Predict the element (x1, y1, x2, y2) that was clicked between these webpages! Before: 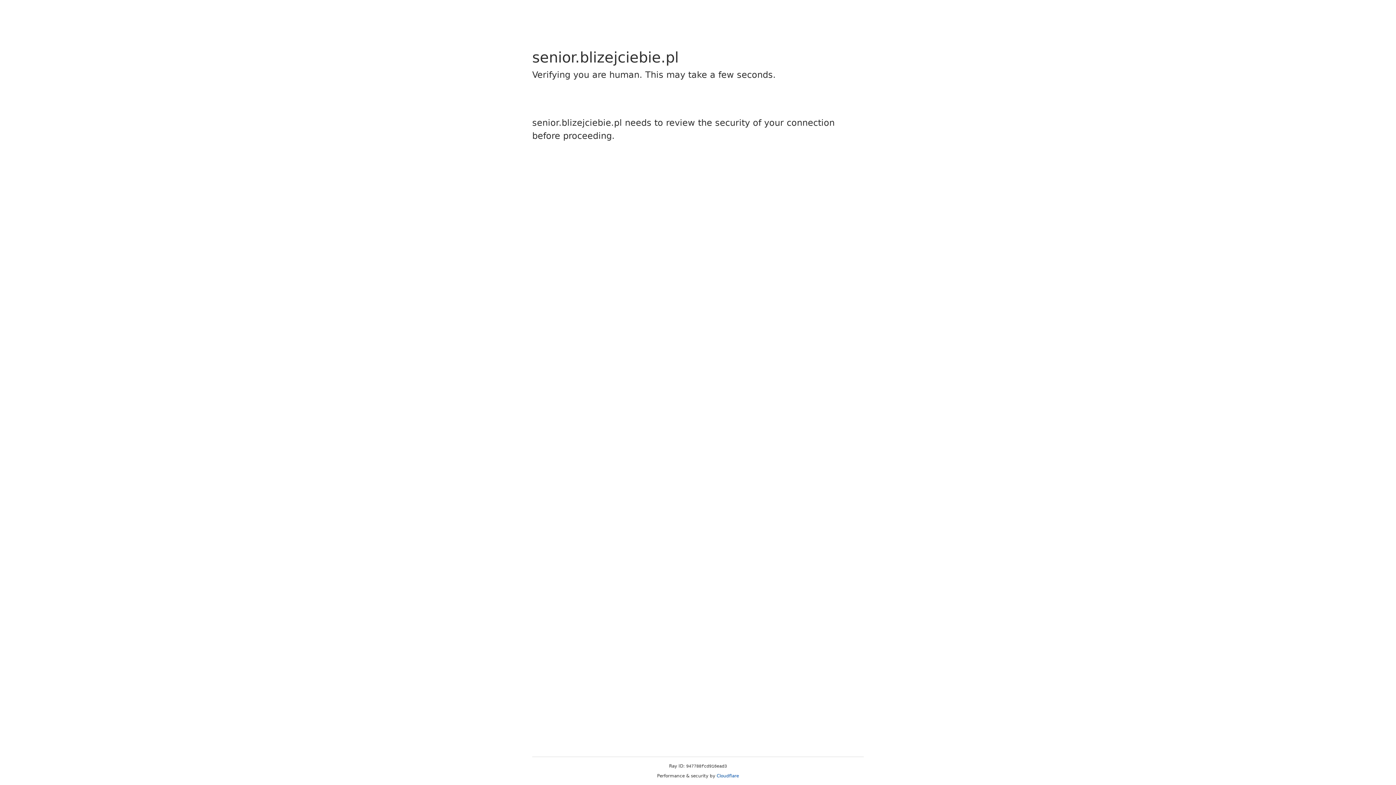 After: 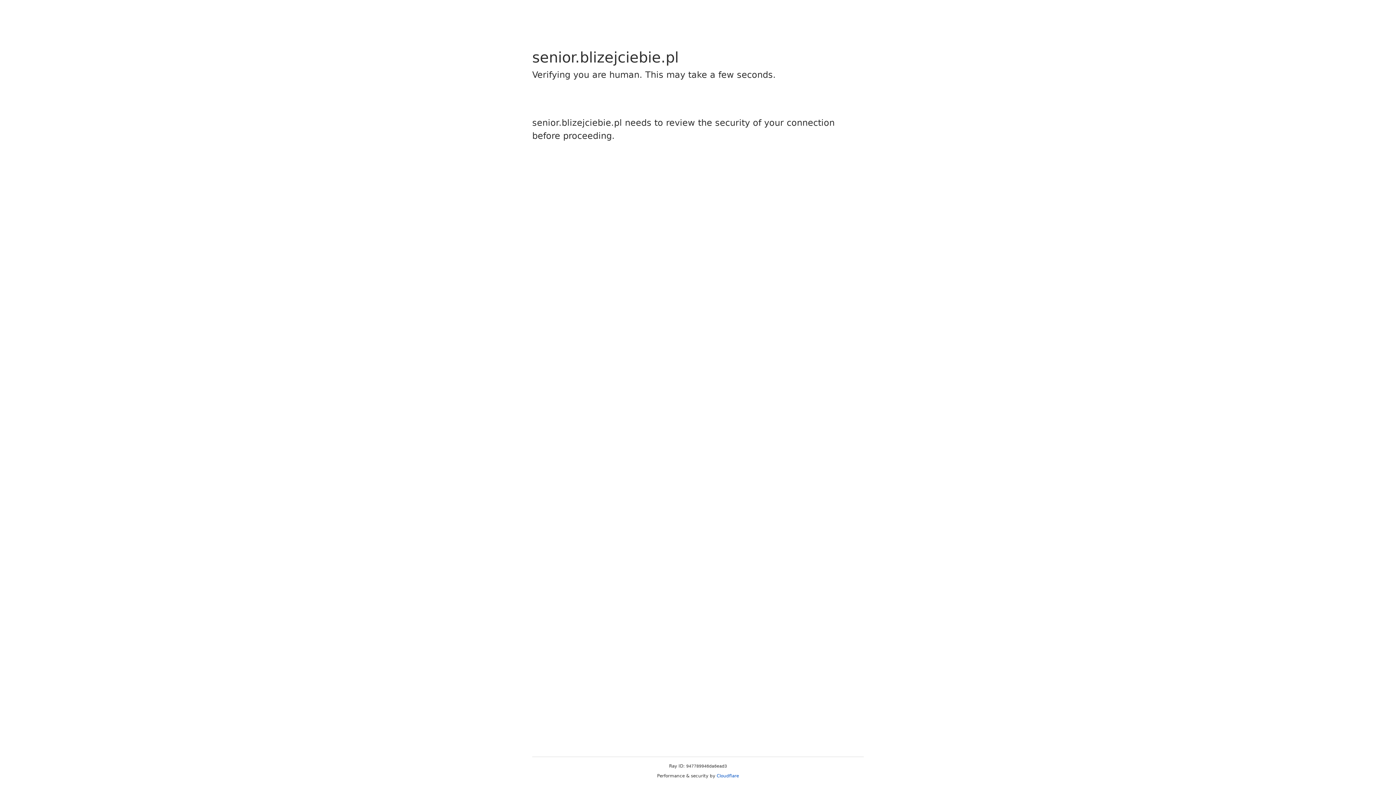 Action: label: Cloudflare bbox: (716, 773, 739, 778)